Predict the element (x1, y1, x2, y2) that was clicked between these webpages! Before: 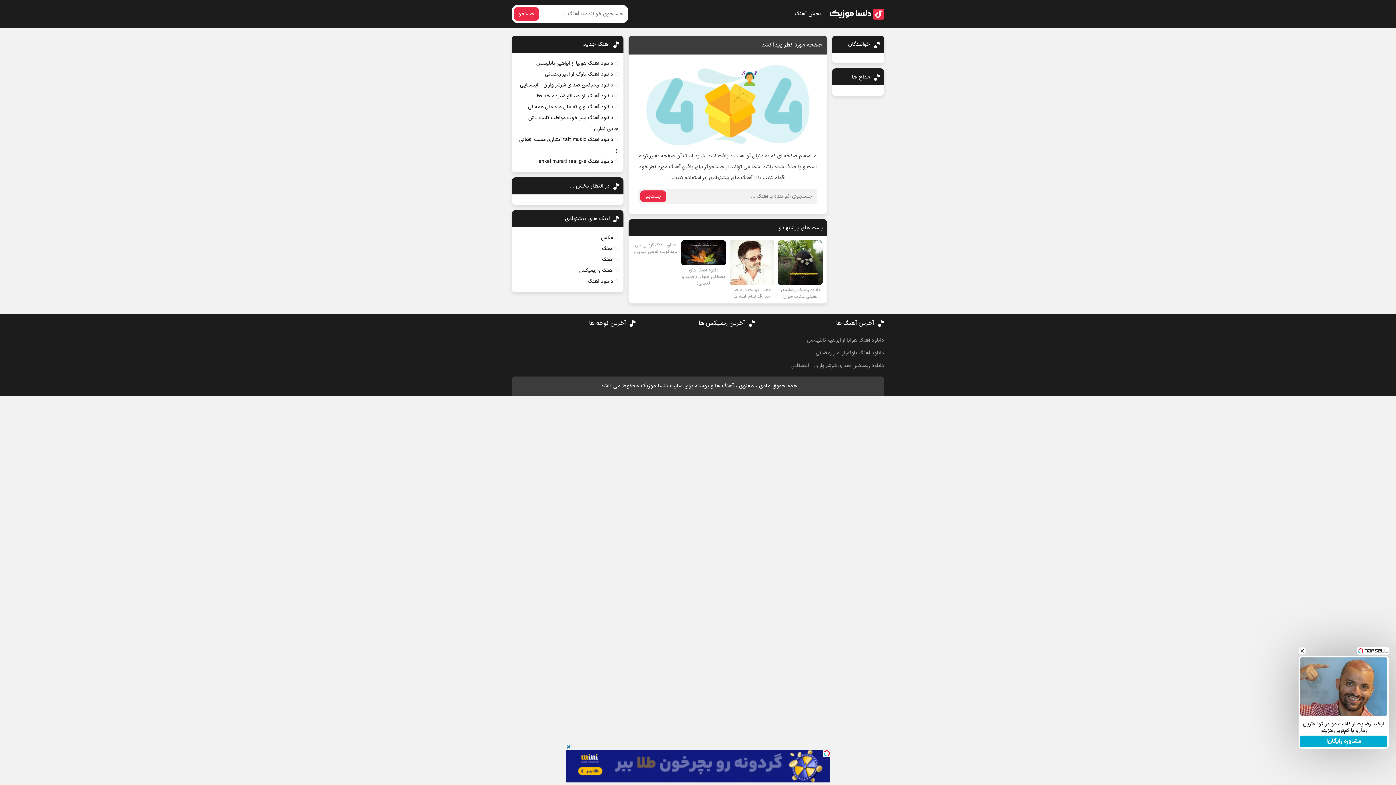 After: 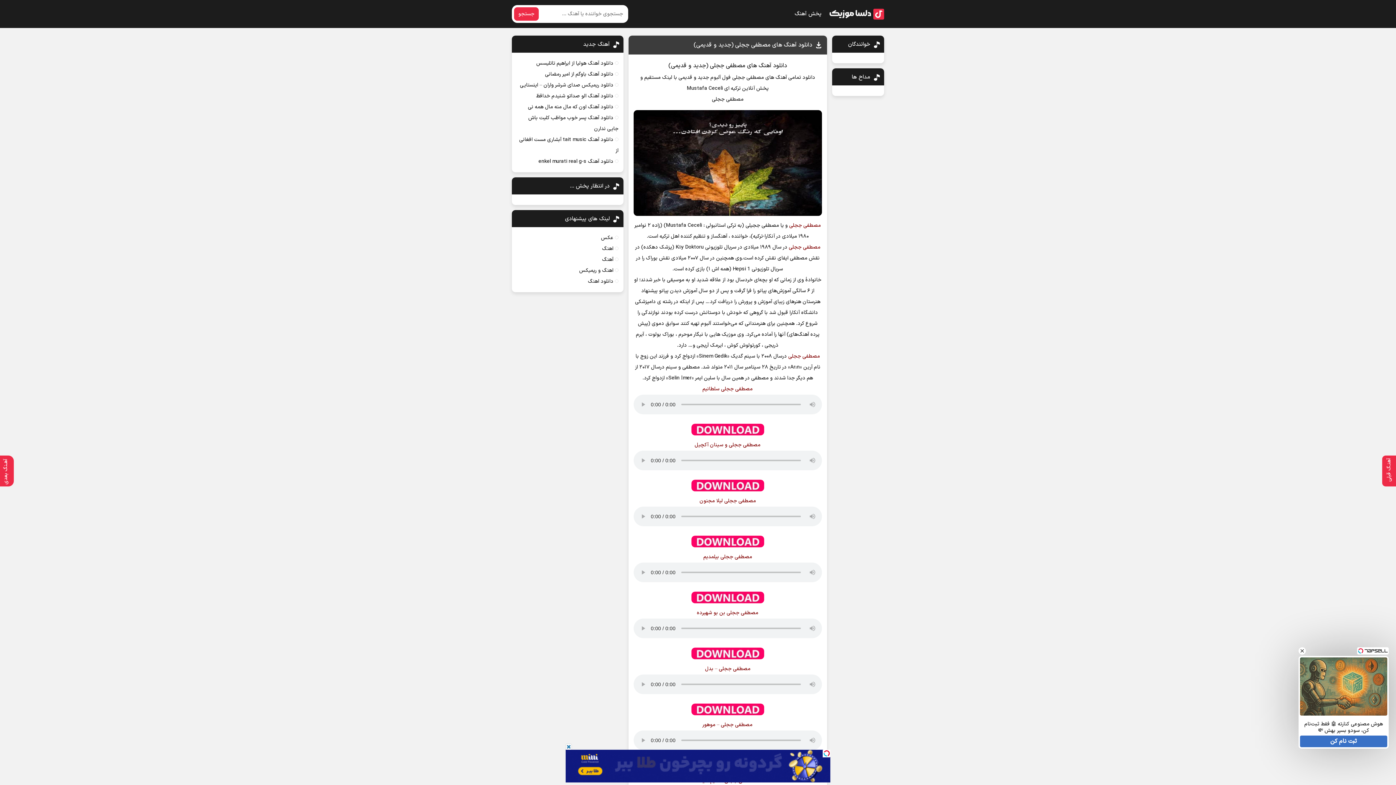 Action: label: دانلود آهنگ های مصطفی ججلی (جدید و قدیمی) bbox: (680, 239, 727, 288)